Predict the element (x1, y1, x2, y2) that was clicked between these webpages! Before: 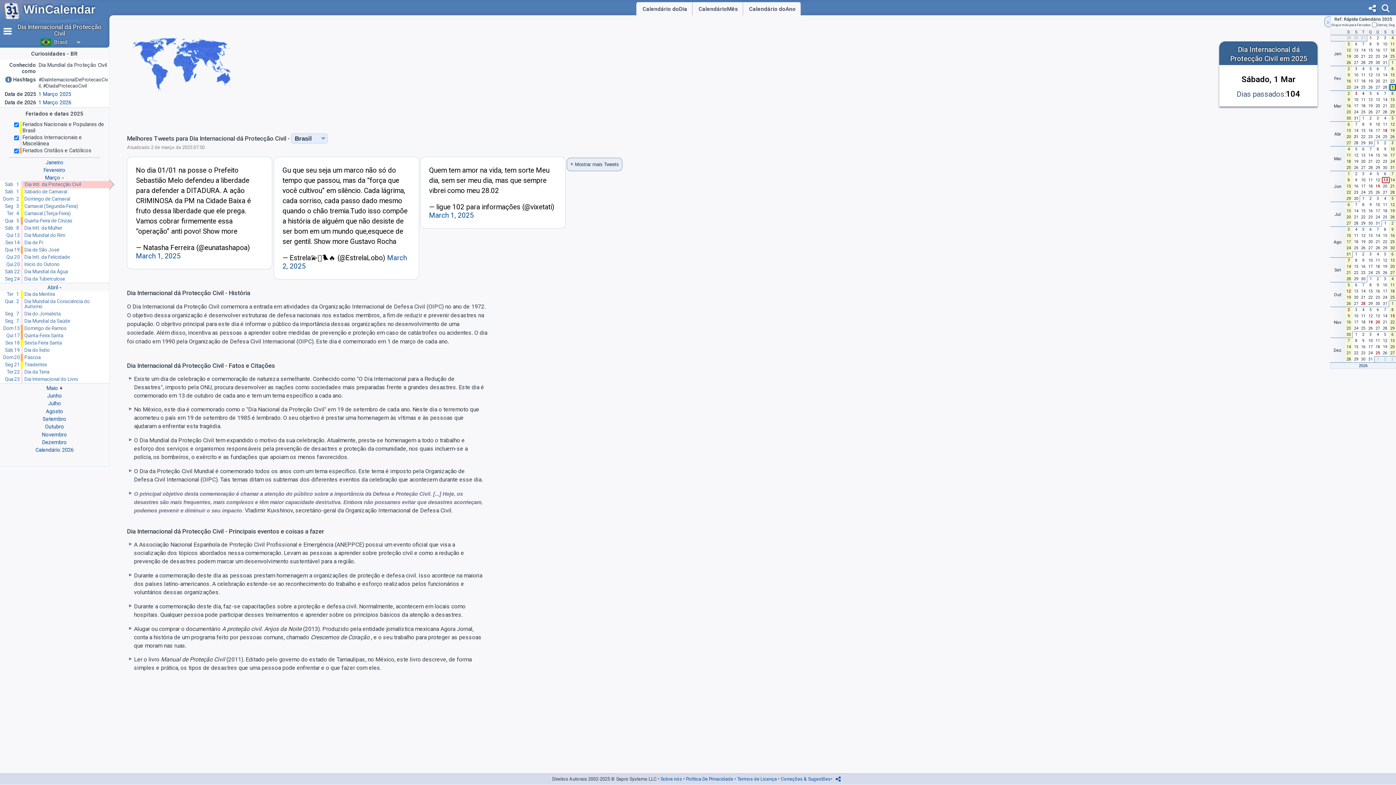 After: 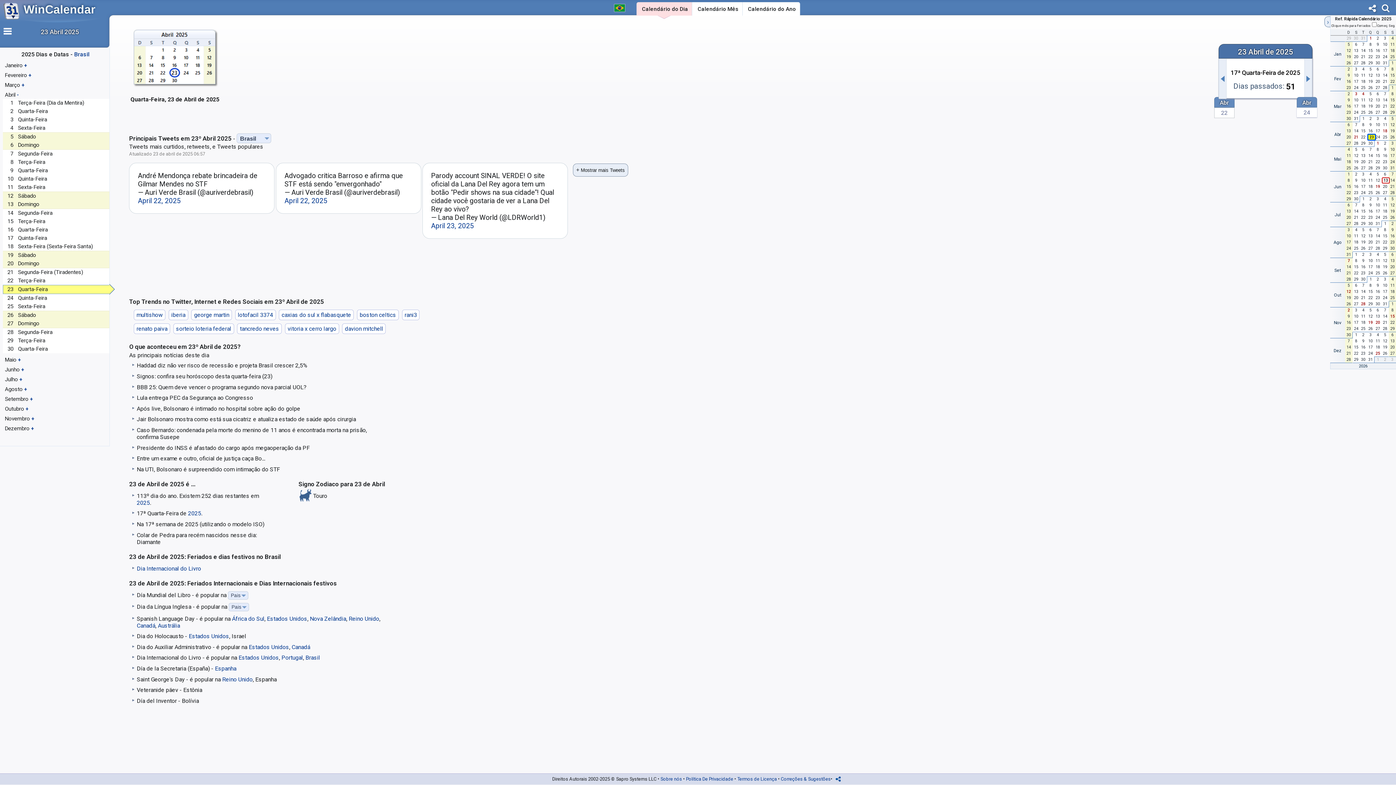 Action: bbox: (4, 376, 20, 382) label: Qua23